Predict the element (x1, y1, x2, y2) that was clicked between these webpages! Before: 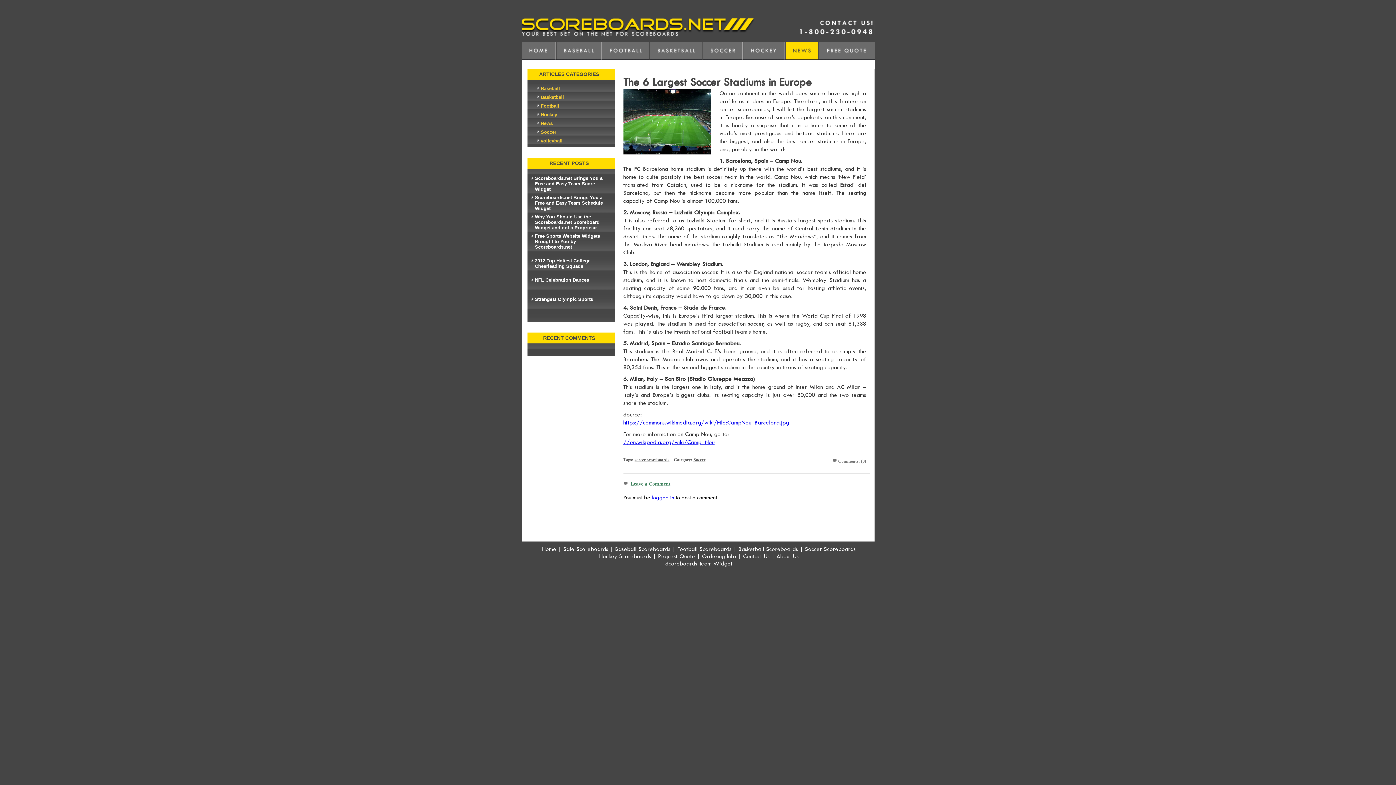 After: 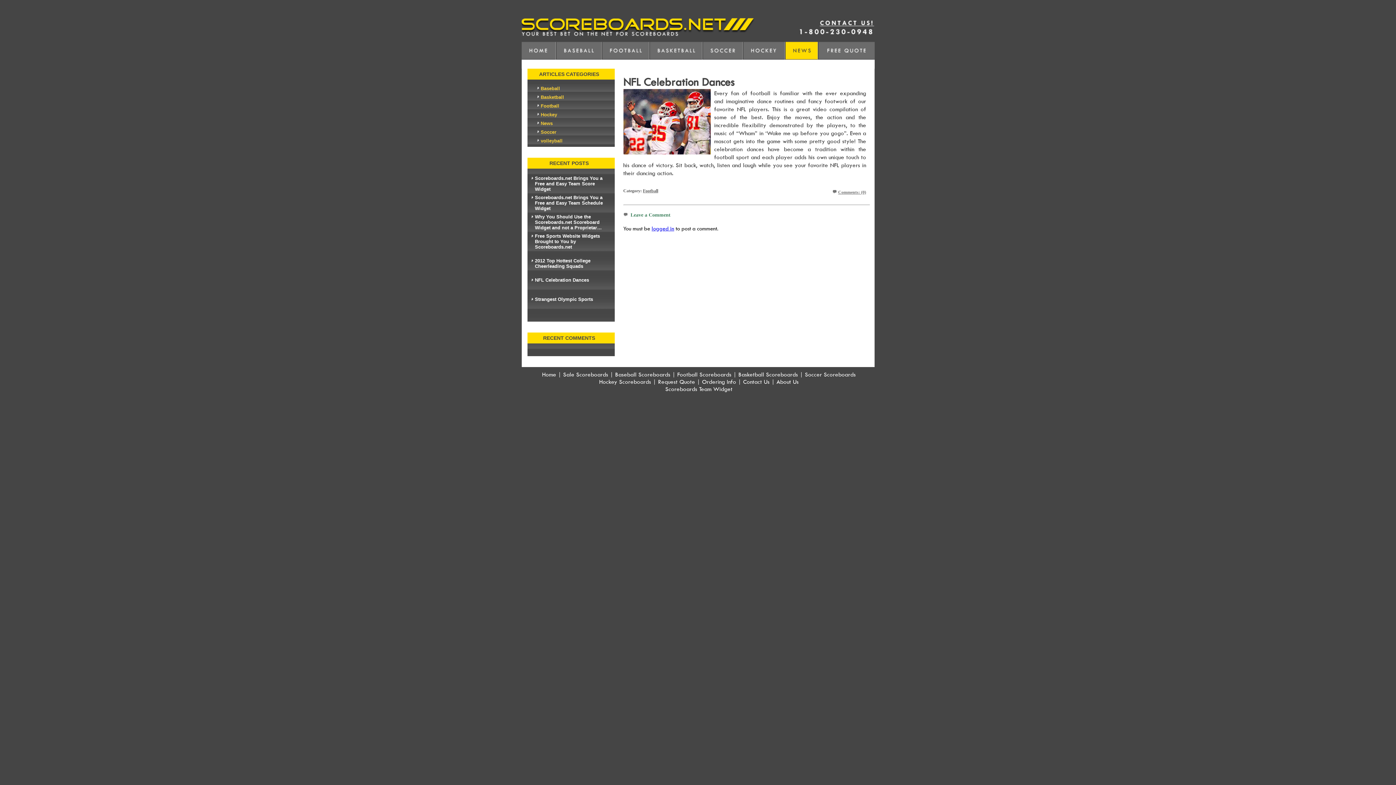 Action: bbox: (535, 277, 609, 293) label: NFL Celebration Dances                                                                                                             